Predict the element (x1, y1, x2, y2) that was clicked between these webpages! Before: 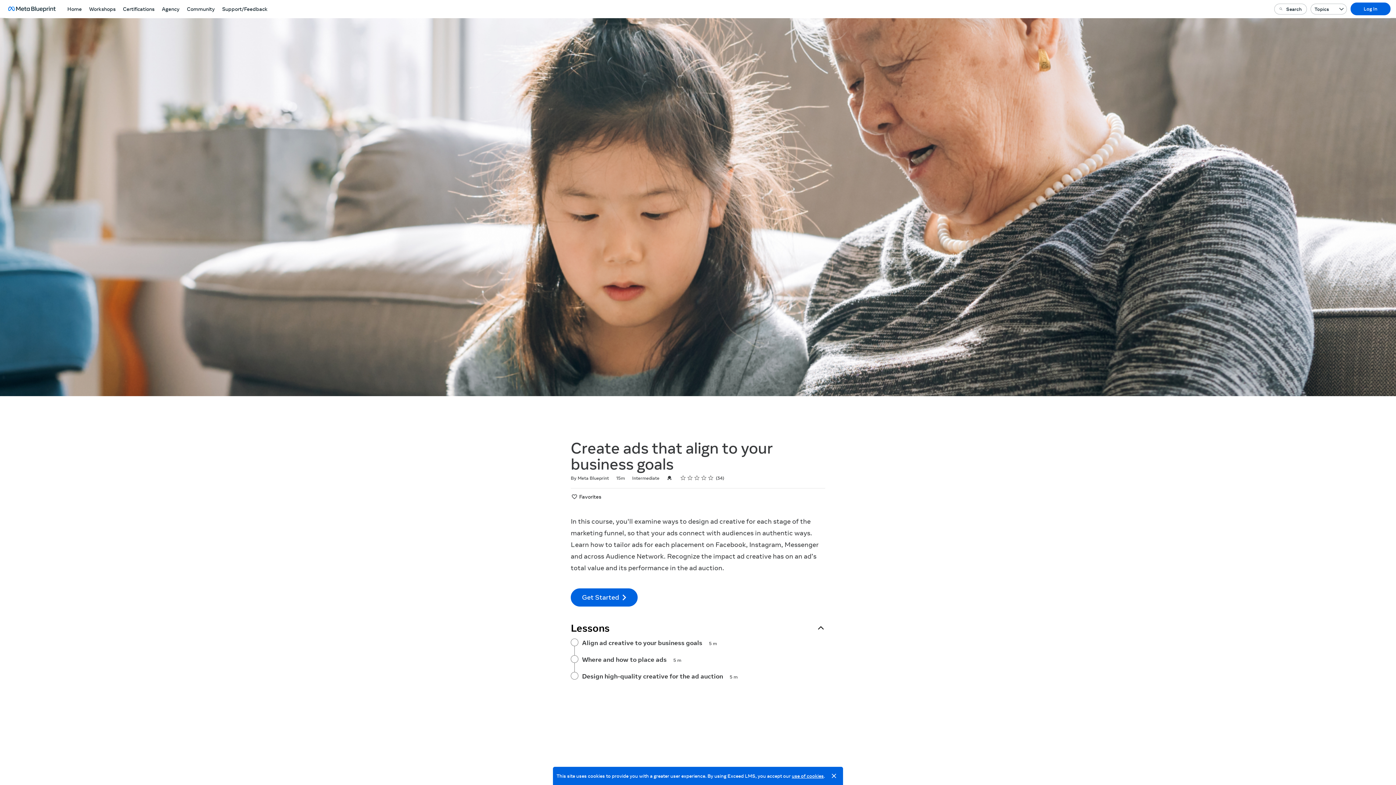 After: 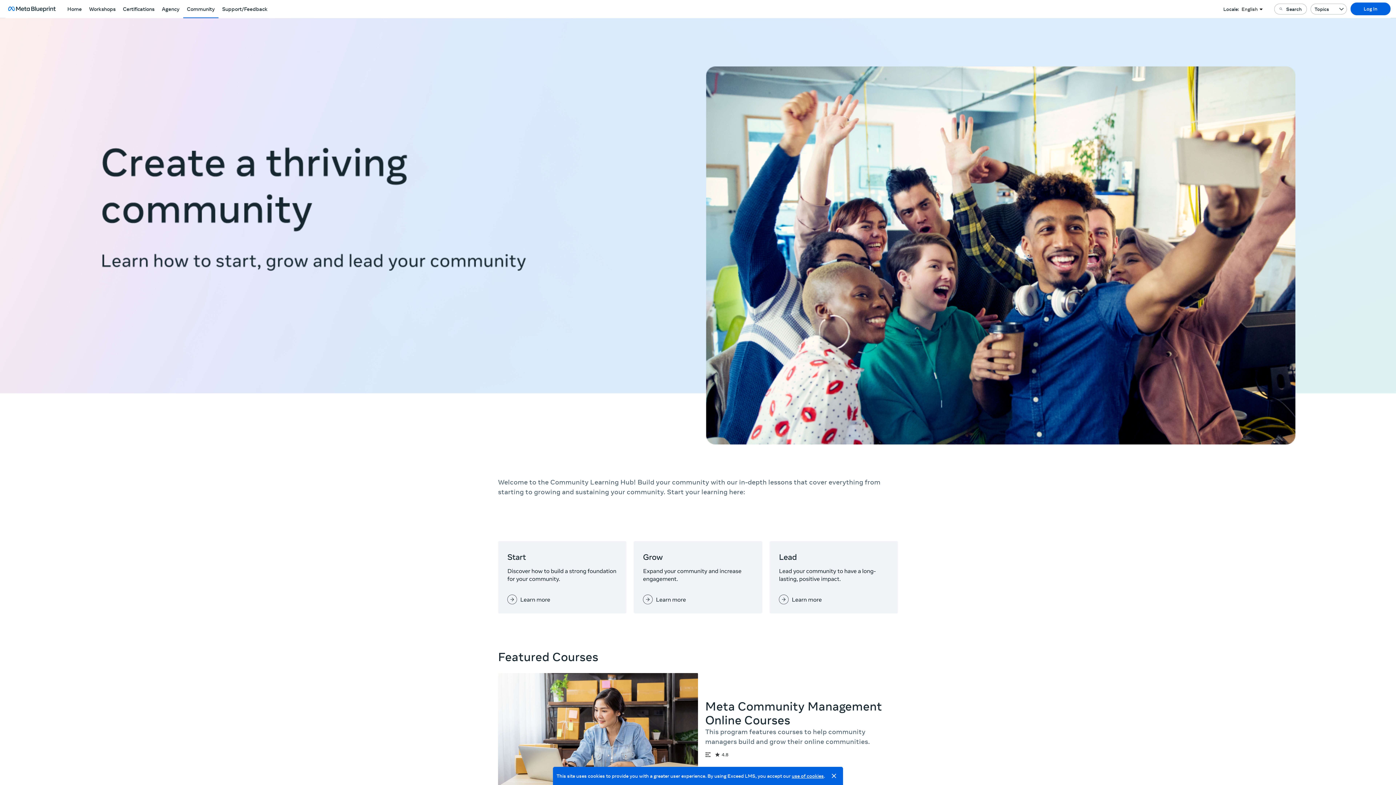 Action: label: Community bbox: (183, 0, 218, 18)